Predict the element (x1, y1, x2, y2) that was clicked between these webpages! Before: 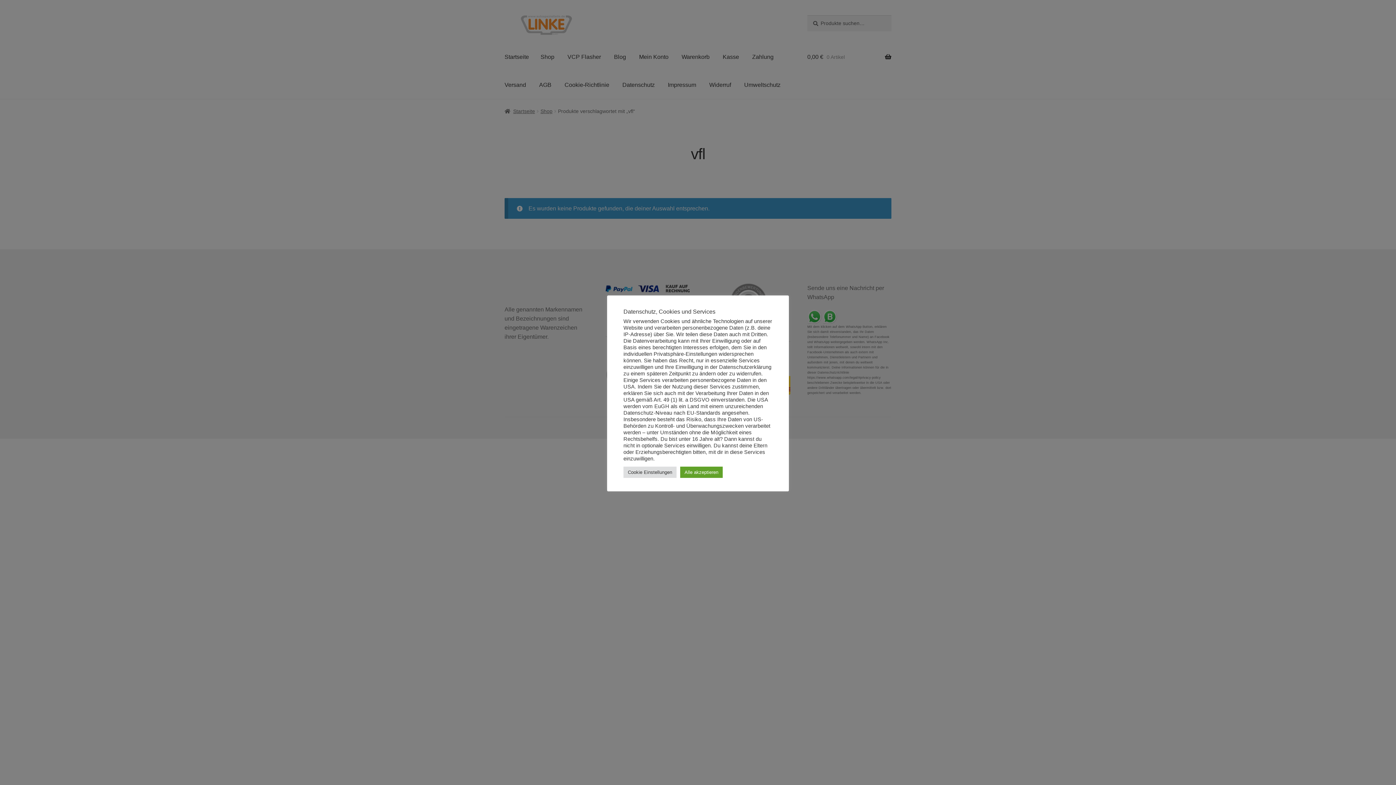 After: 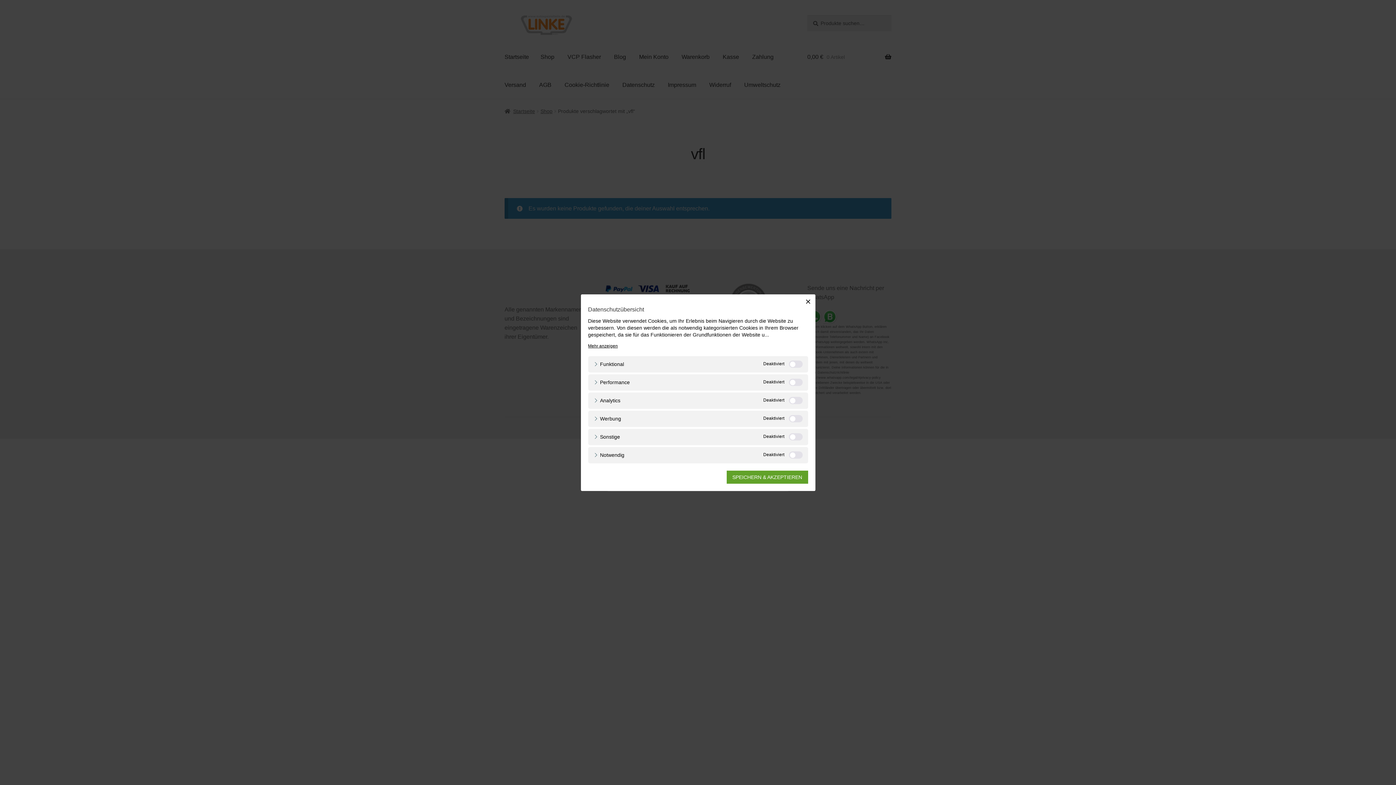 Action: bbox: (623, 466, 676, 478) label: Cookie Einstellungen